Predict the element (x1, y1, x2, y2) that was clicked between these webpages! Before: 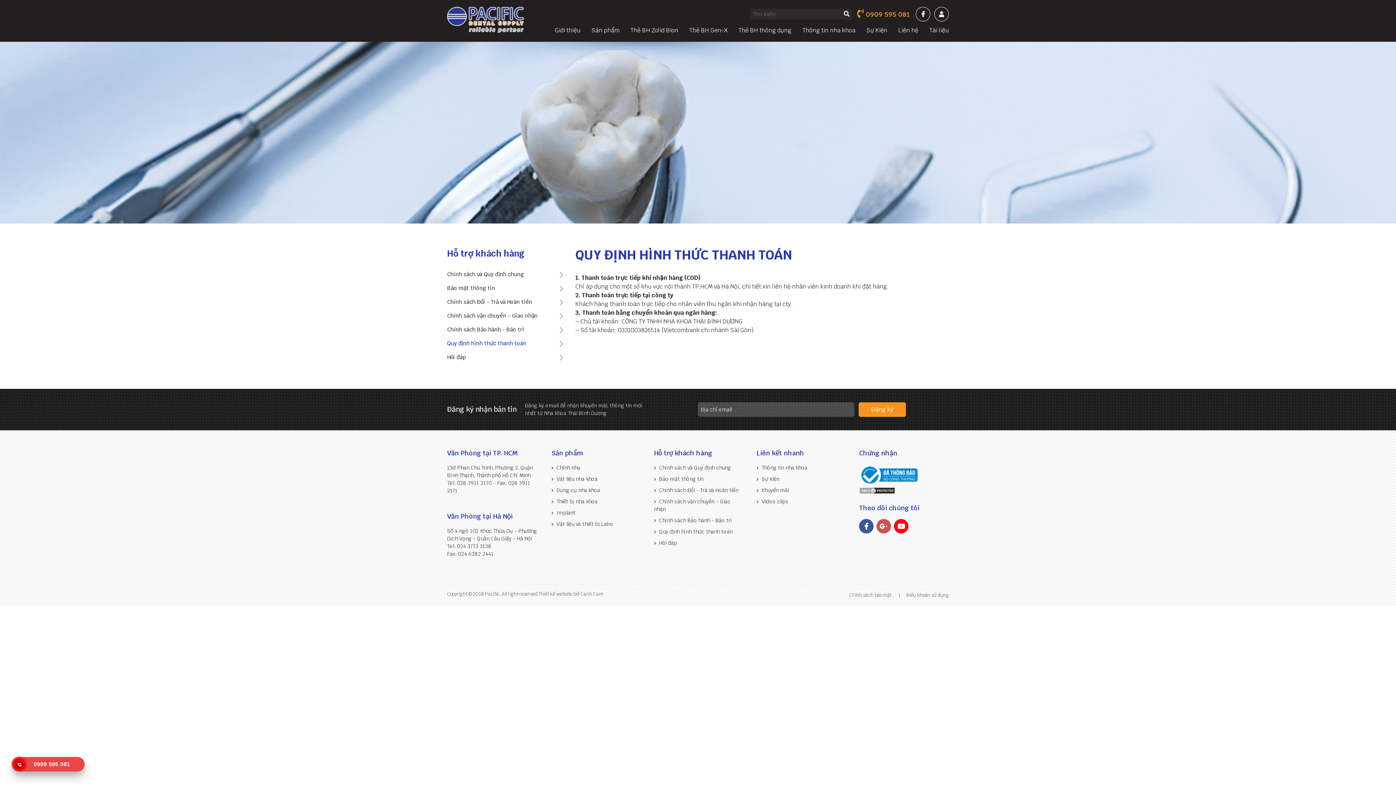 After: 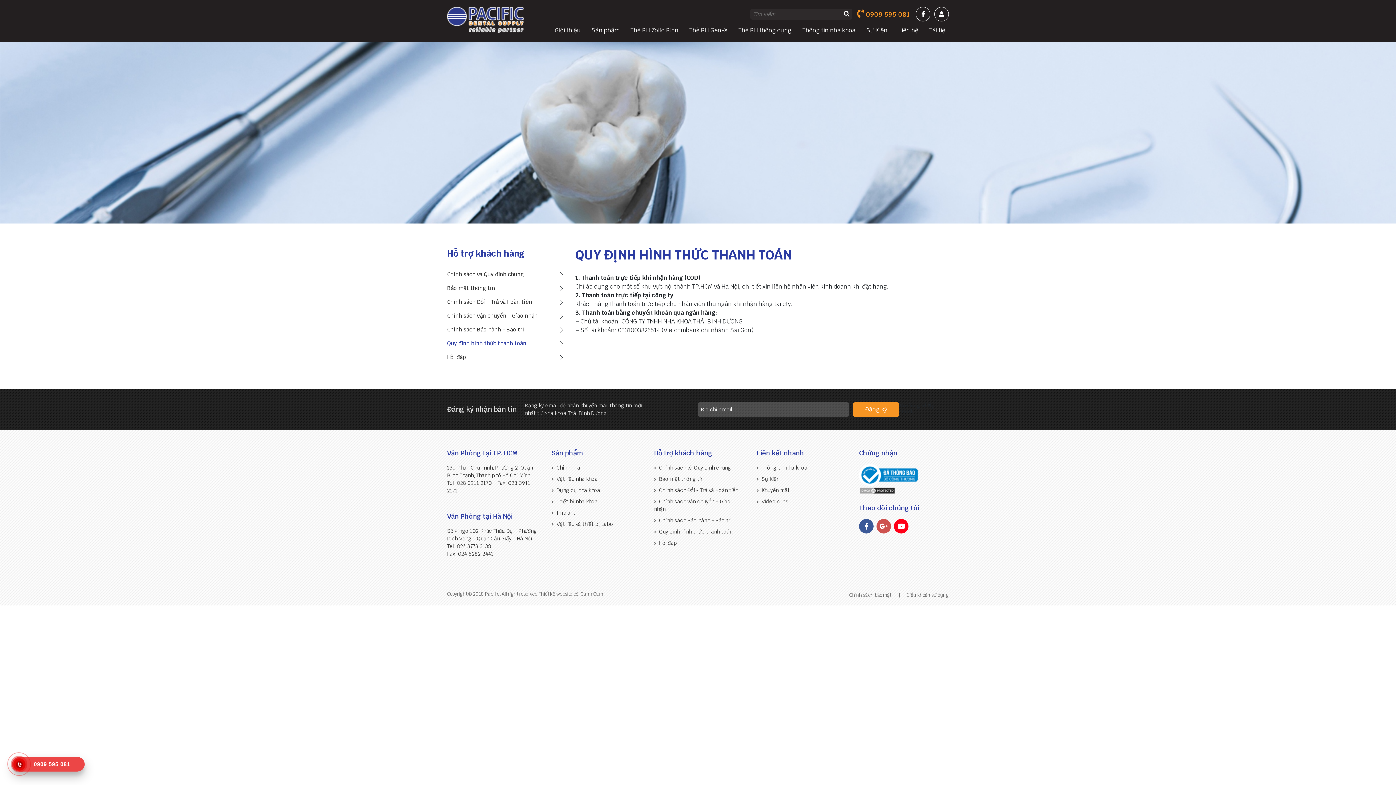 Action: label: Đăng ký bbox: (858, 402, 906, 417)